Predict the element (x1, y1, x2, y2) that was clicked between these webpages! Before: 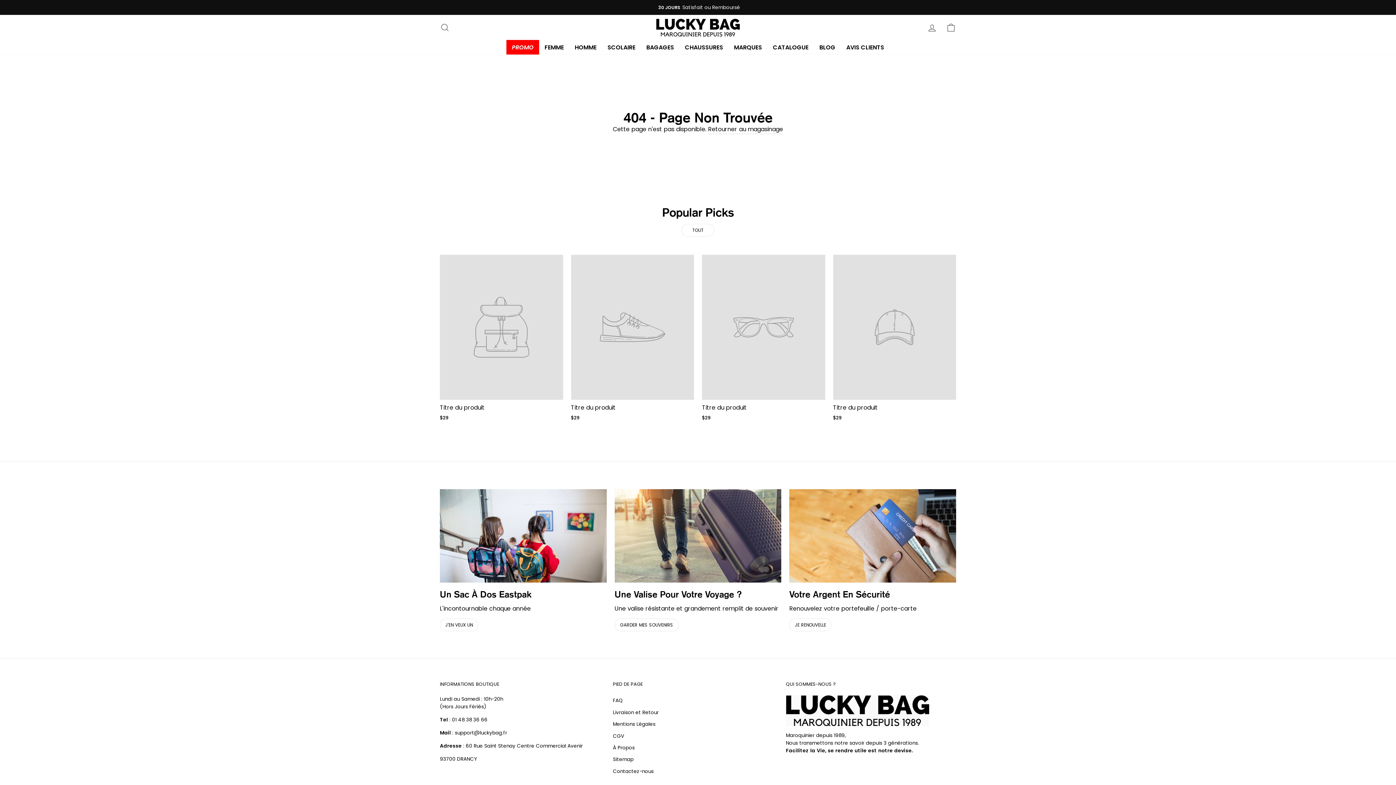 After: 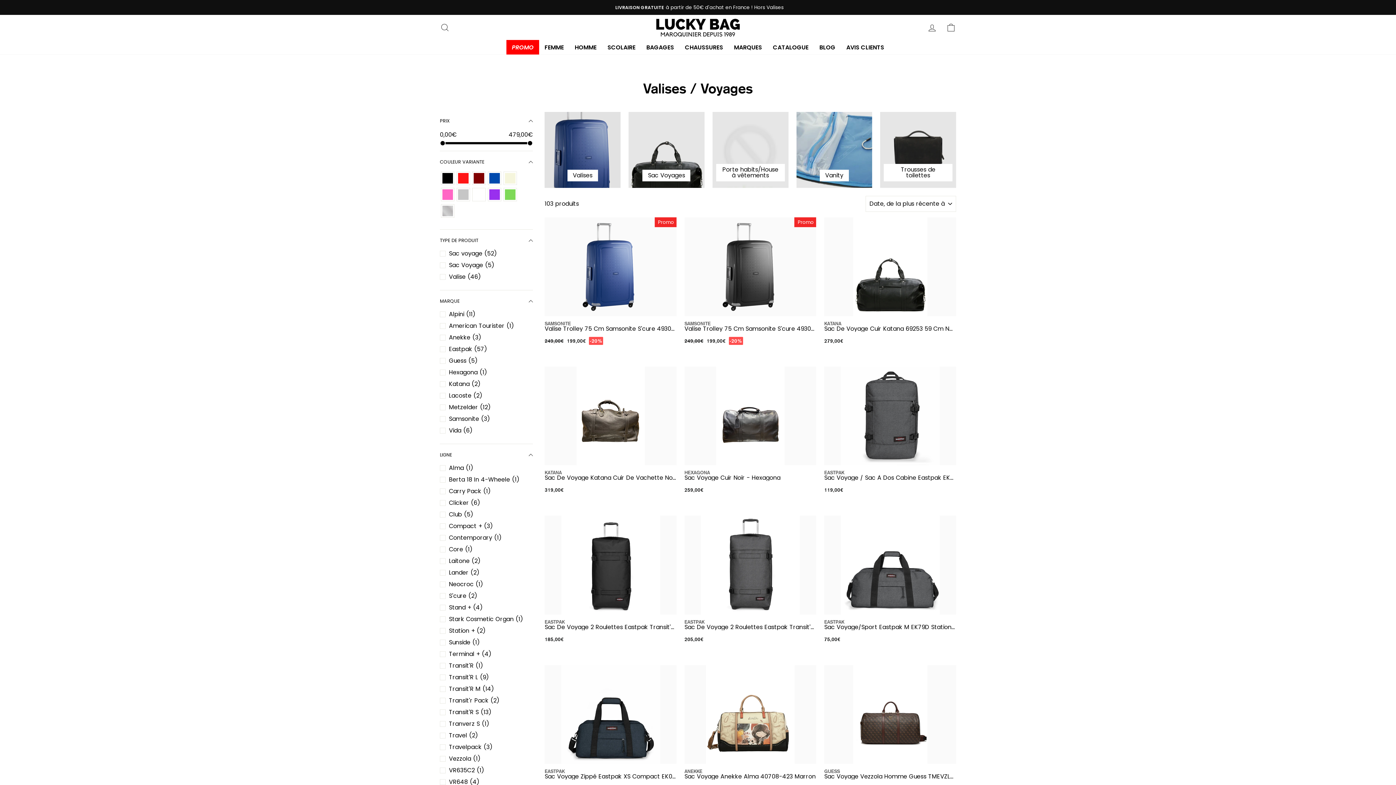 Action: label: Une valise pour votre voyage ? bbox: (614, 489, 781, 583)